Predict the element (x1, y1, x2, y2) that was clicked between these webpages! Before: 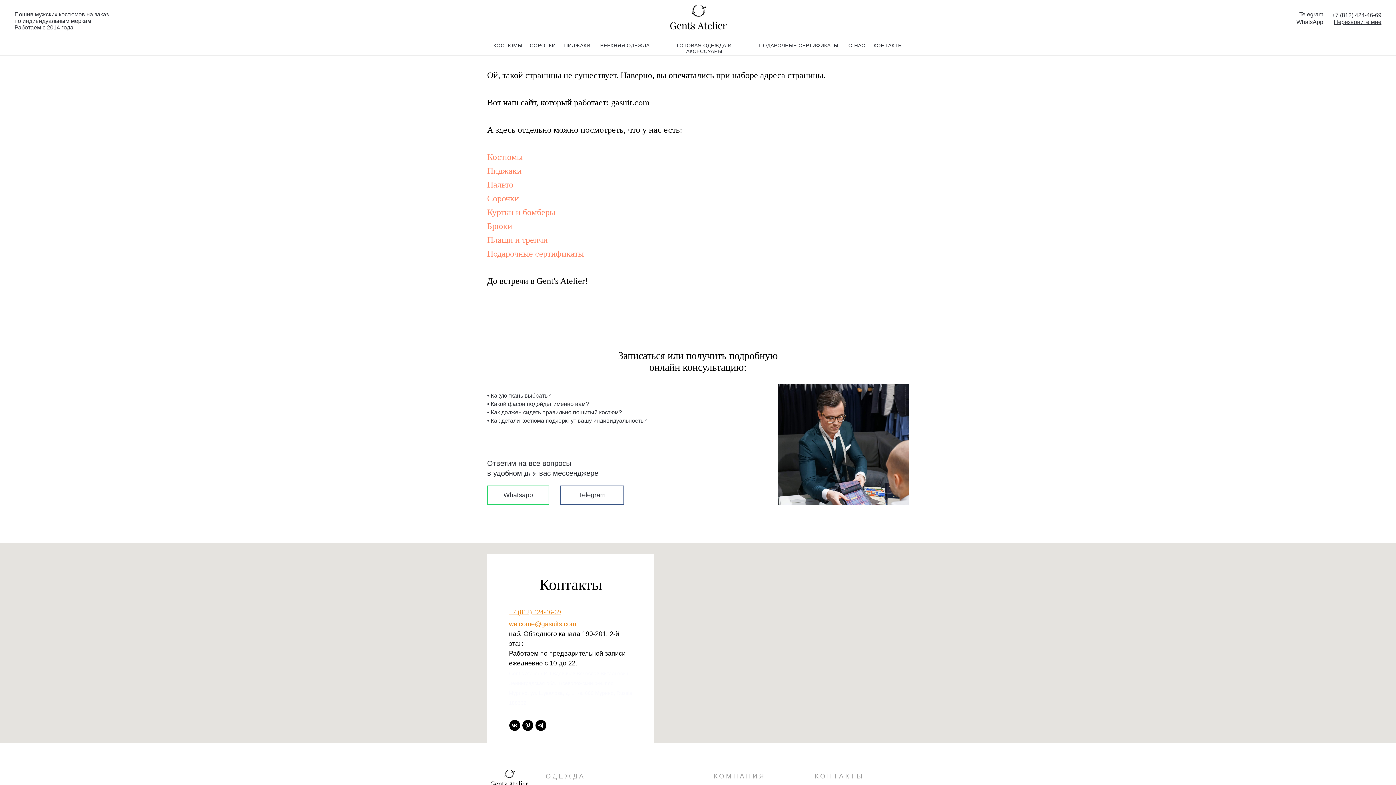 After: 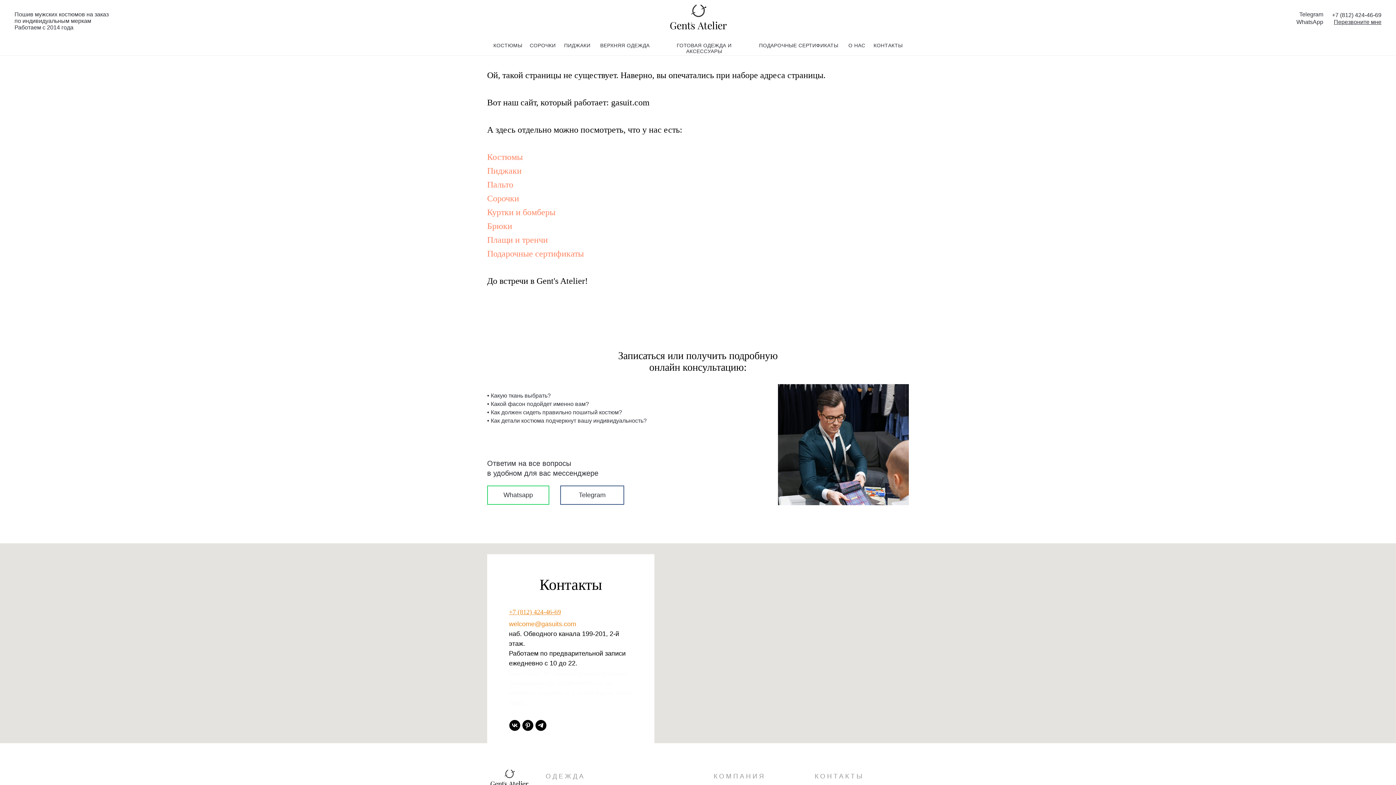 Action: bbox: (487, 221, 512, 230) label: Брюки